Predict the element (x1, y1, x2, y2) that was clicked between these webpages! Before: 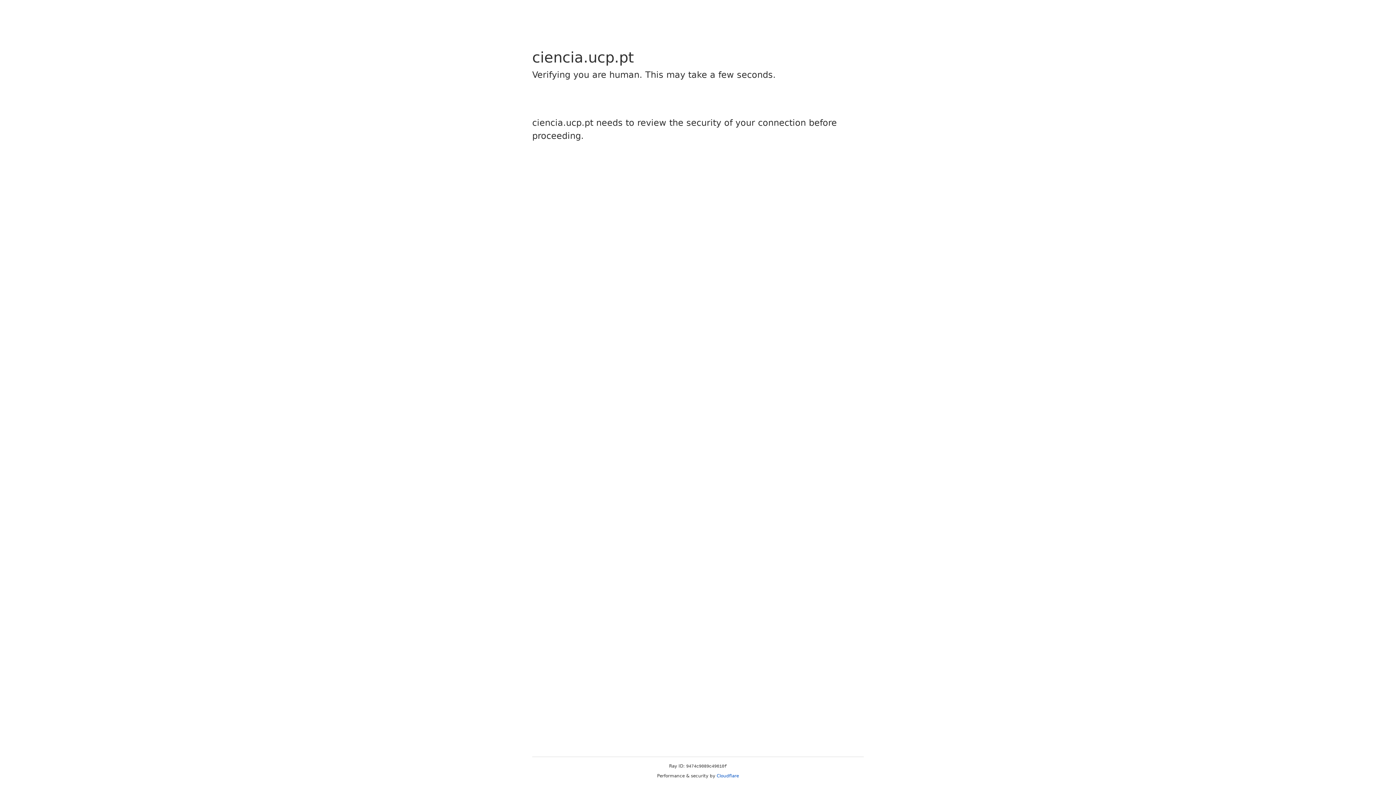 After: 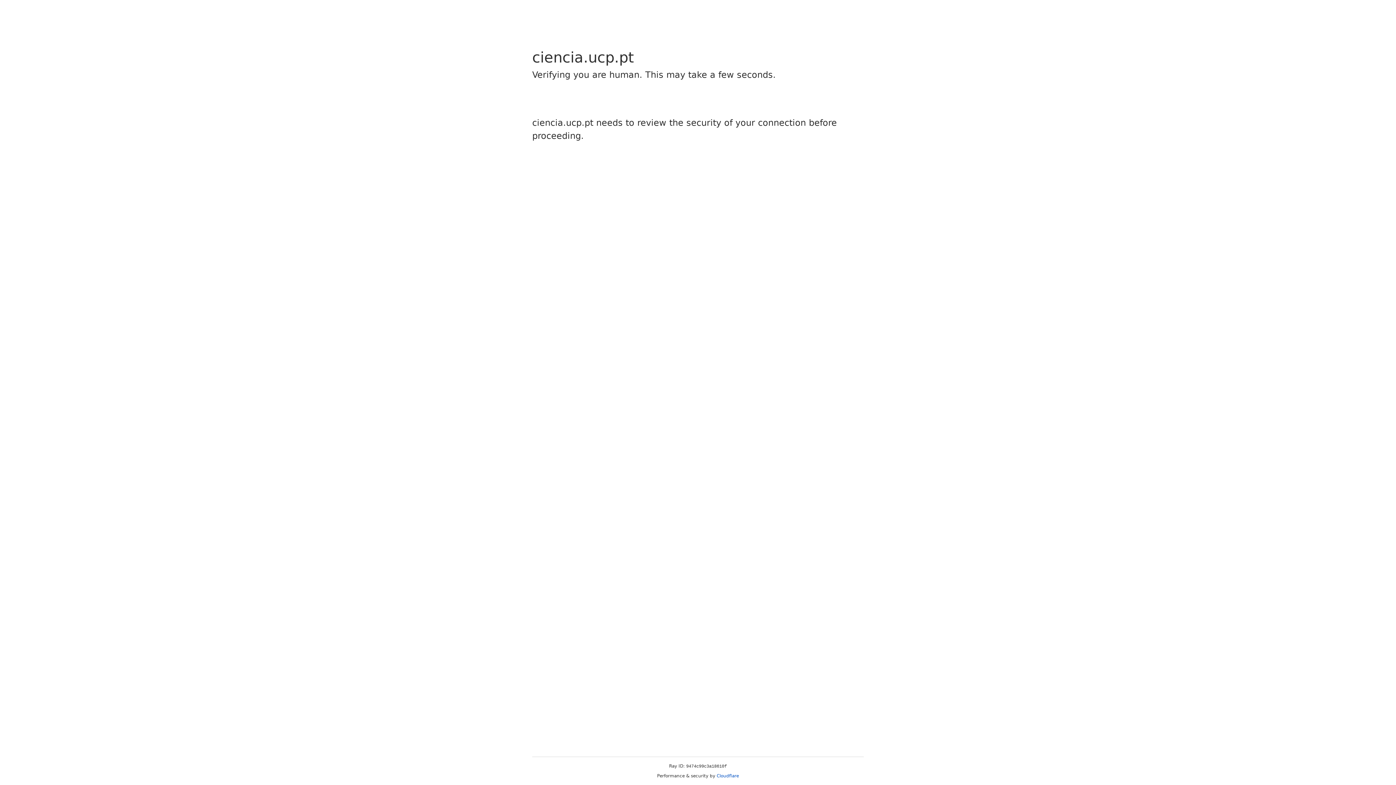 Action: bbox: (716, 773, 739, 778) label: Cloudflare